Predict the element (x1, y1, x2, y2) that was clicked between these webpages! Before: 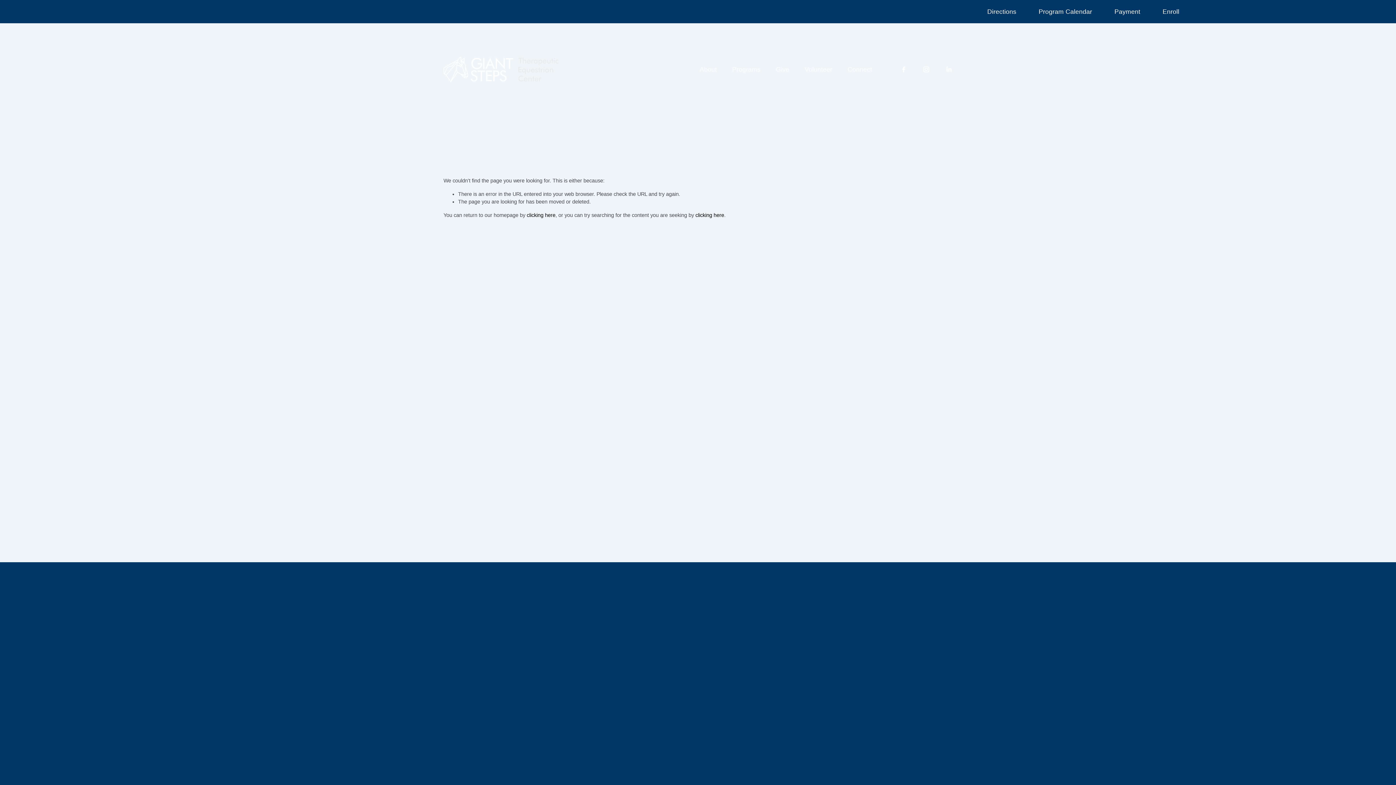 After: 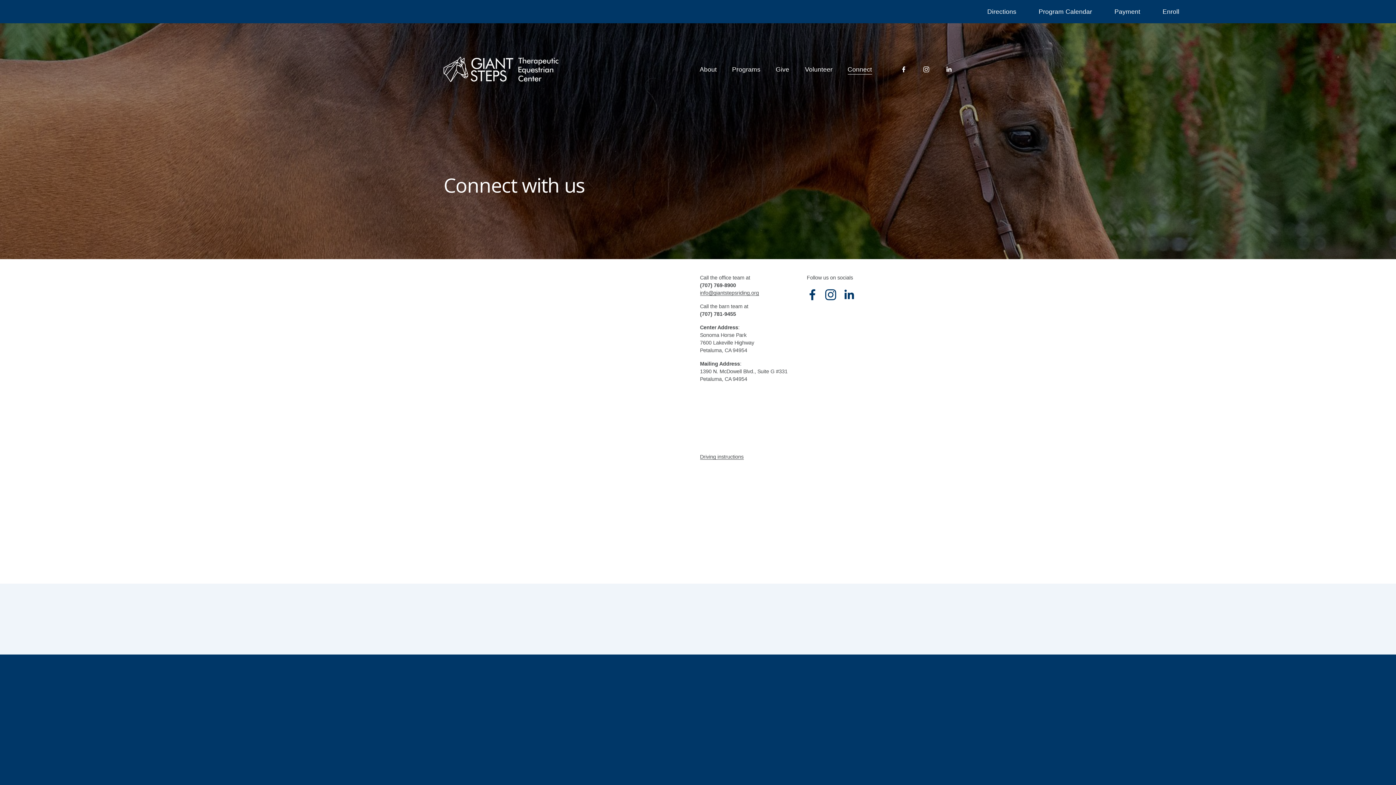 Action: bbox: (785, 700, 804, 708) label: Connect